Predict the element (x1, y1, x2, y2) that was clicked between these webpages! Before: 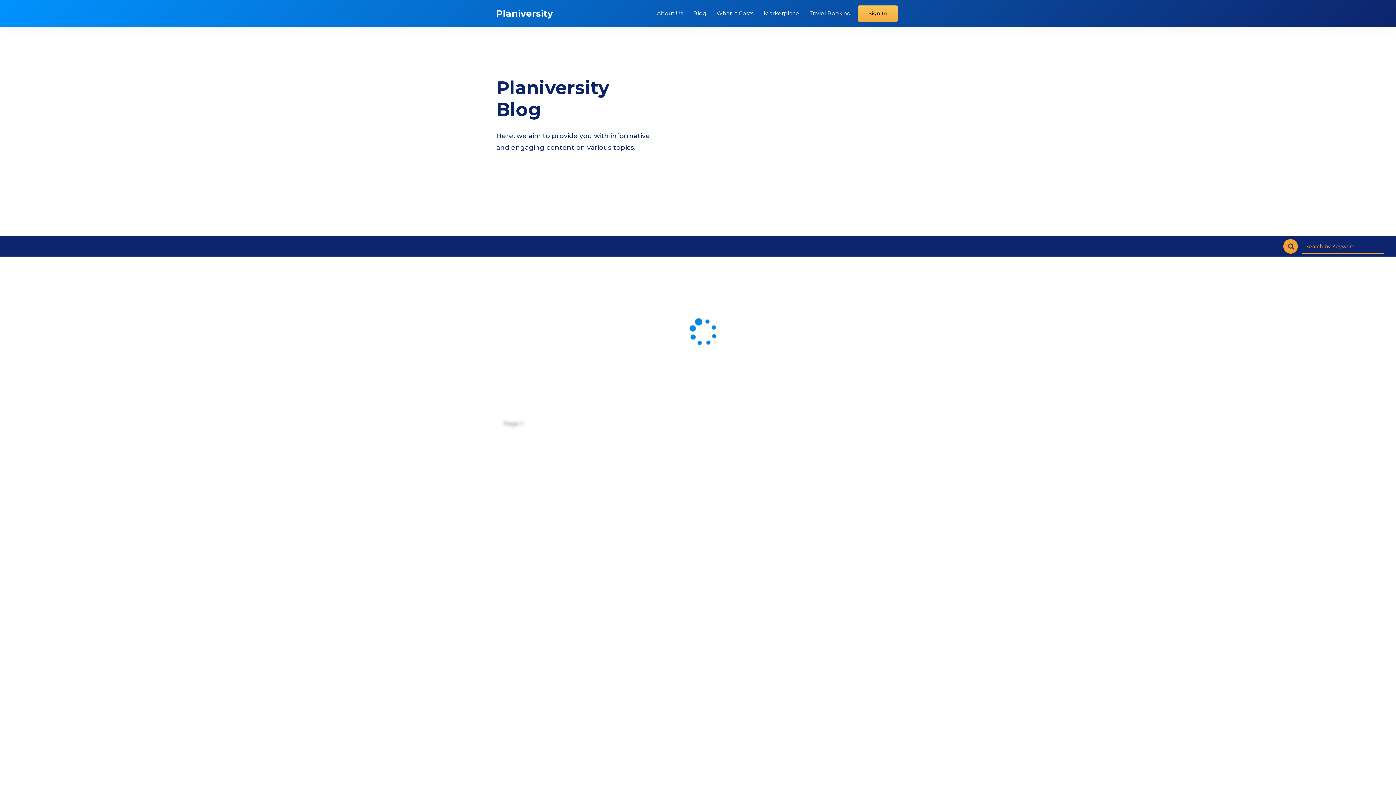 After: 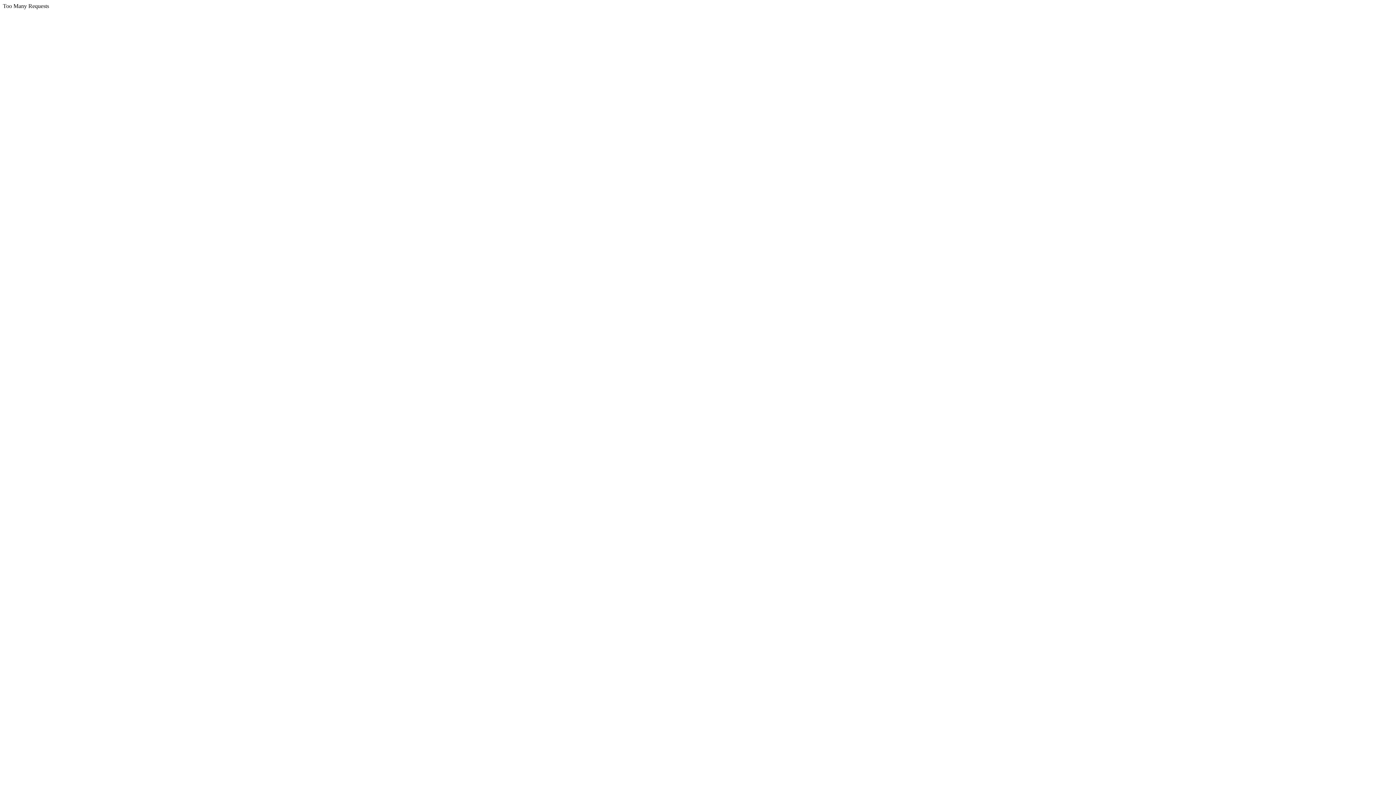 Action: label: Marketplace bbox: (764, 0, 799, 26)